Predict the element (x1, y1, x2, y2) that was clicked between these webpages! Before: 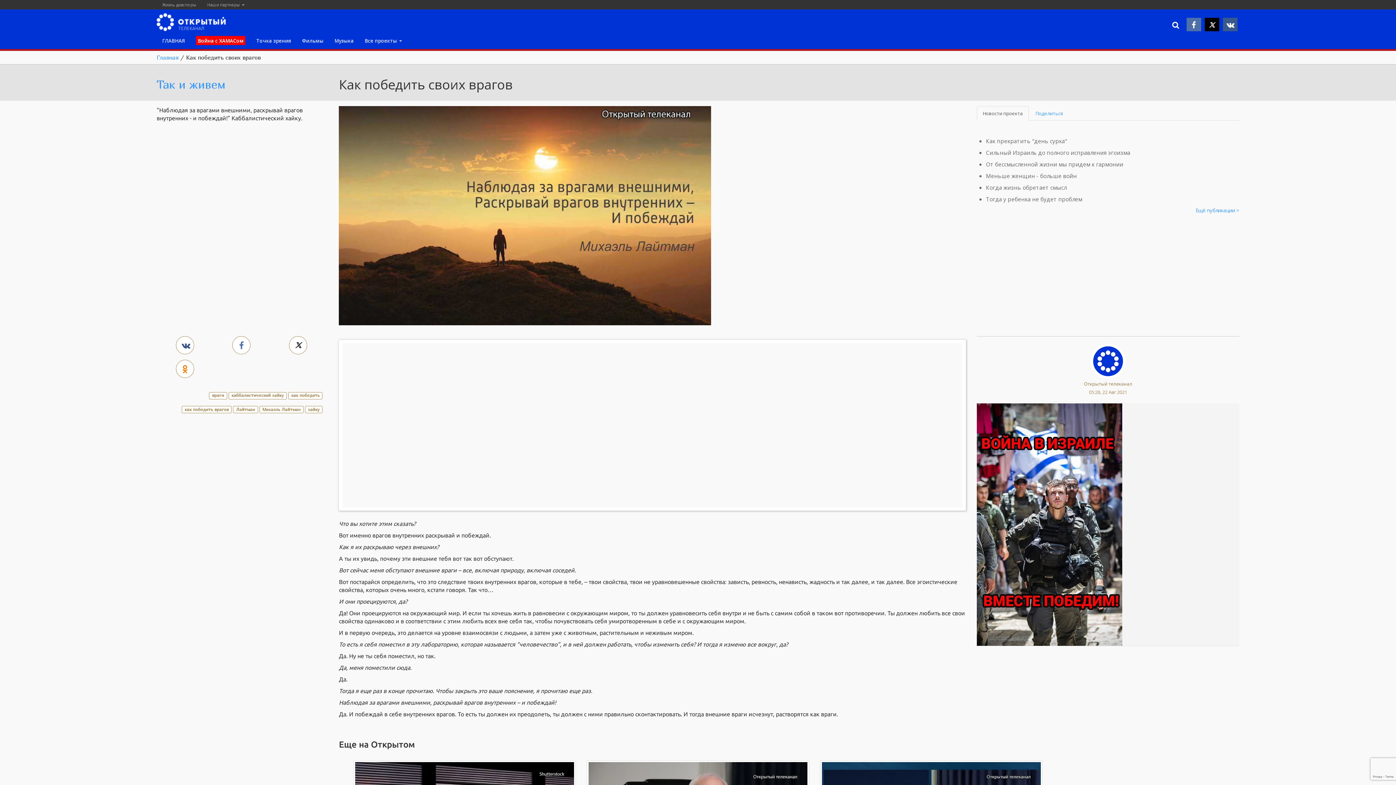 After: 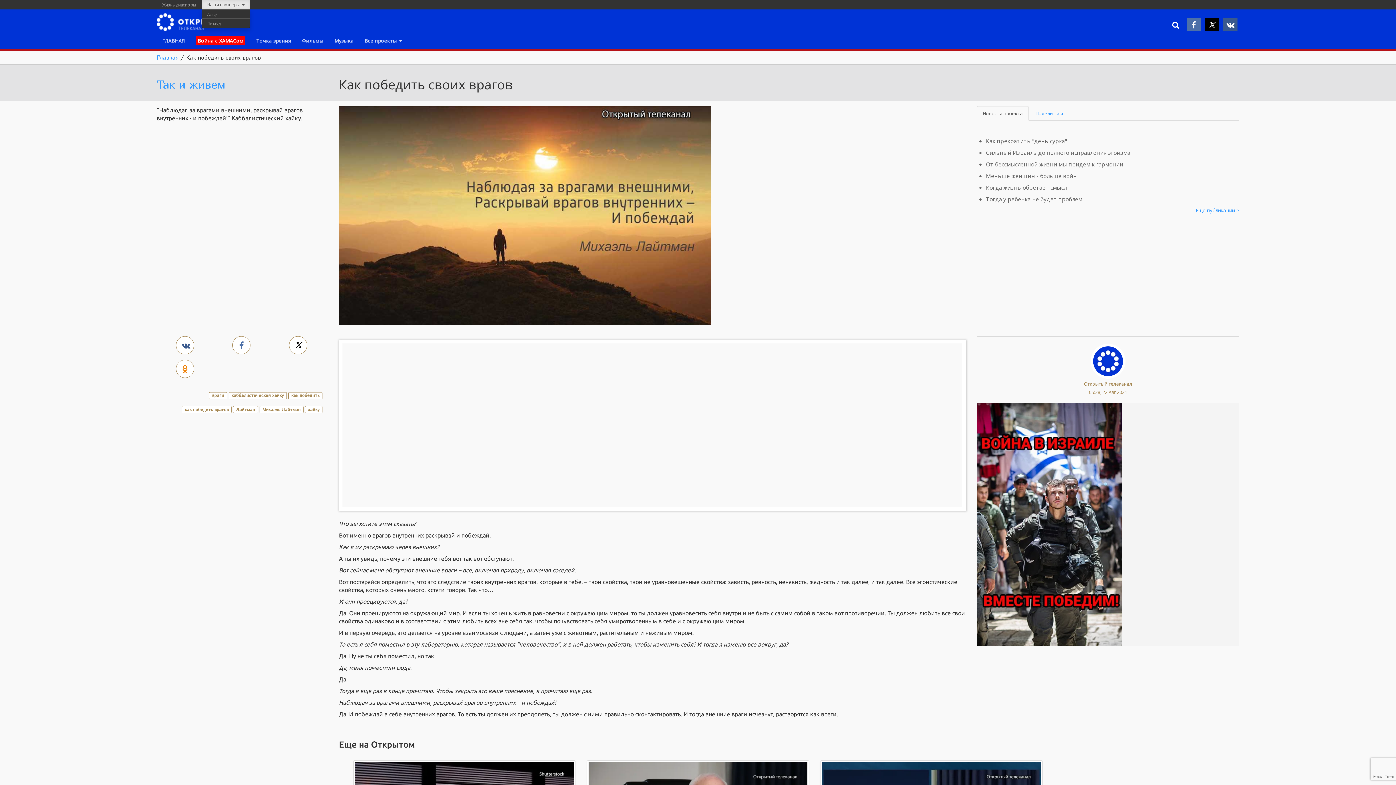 Action: bbox: (201, 0, 250, 9) label: Наши партнеры 